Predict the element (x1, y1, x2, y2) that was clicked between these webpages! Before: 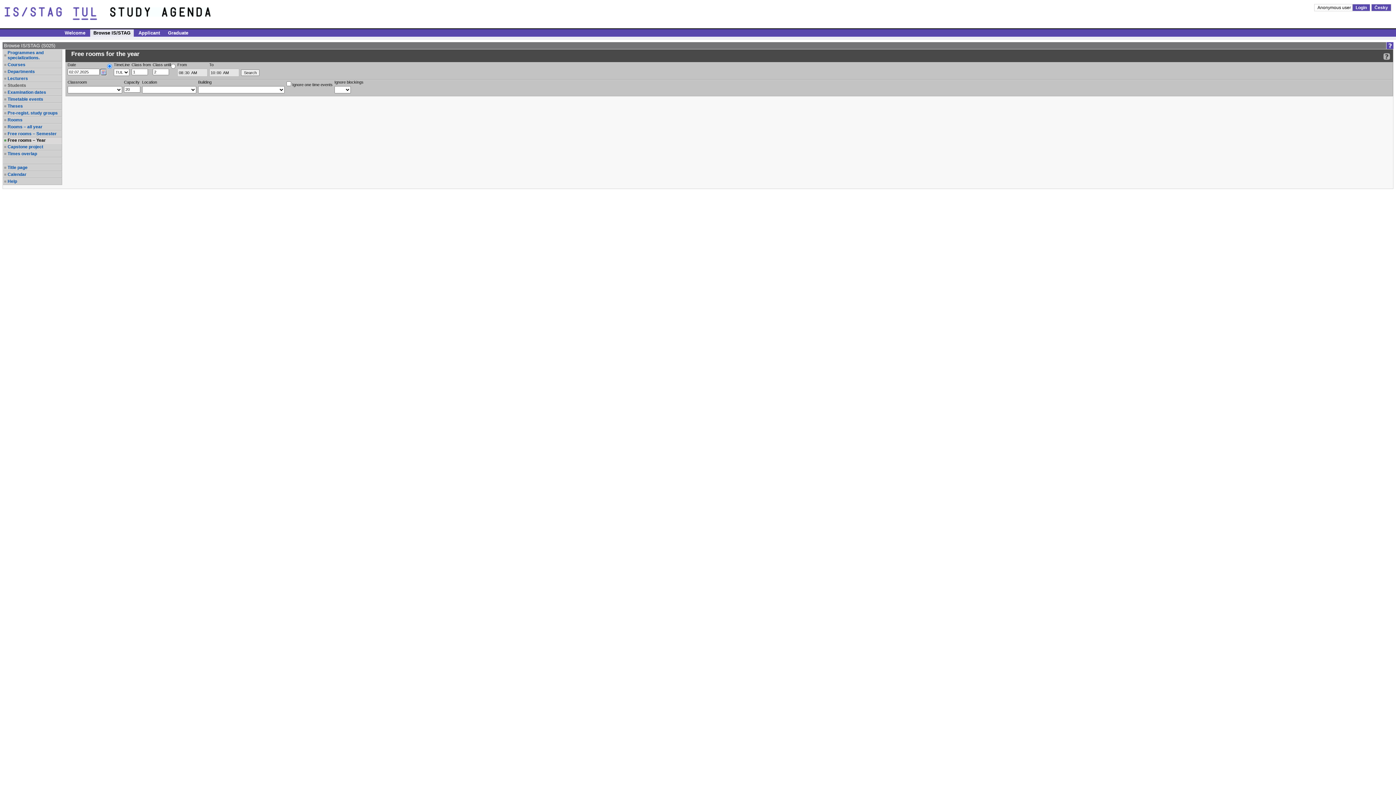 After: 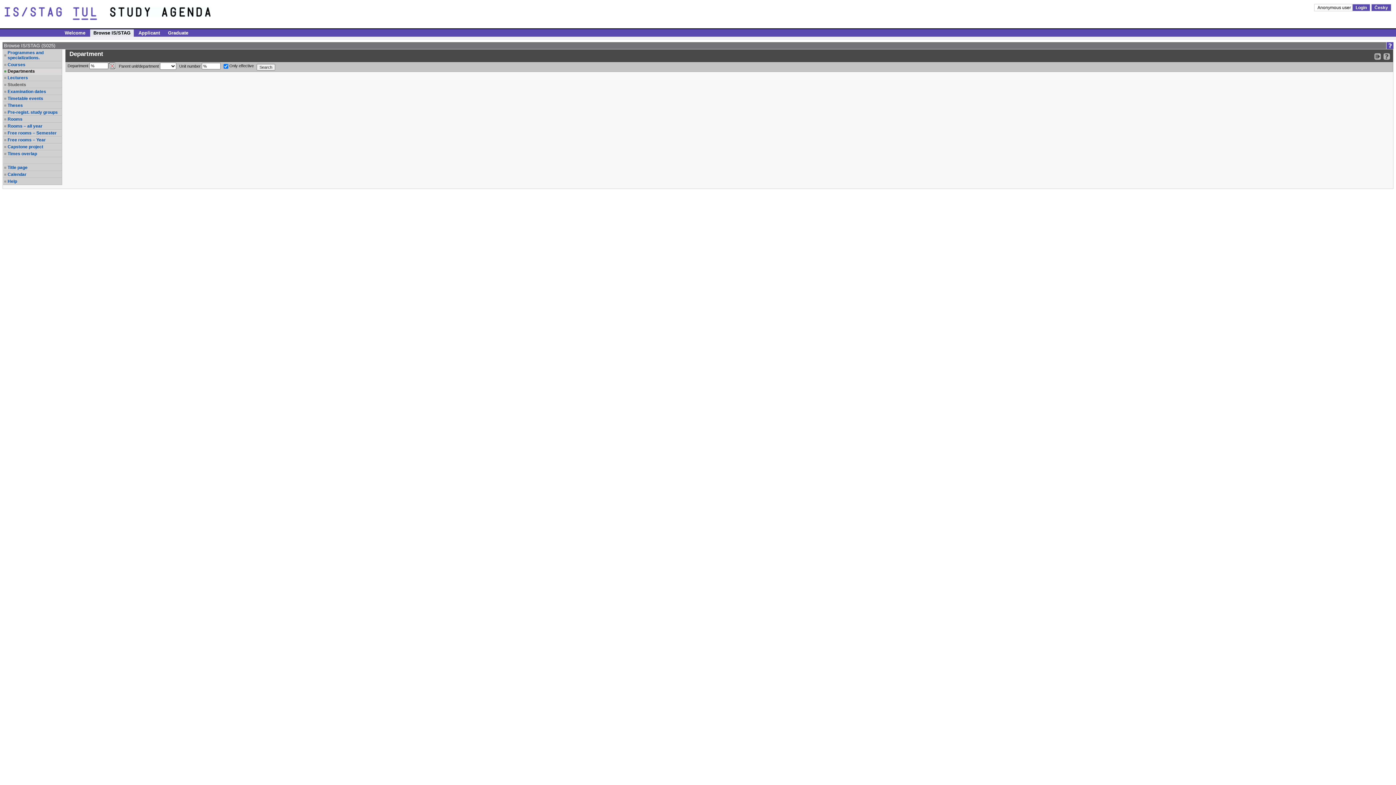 Action: bbox: (7, 69, 61, 74) label: Departments